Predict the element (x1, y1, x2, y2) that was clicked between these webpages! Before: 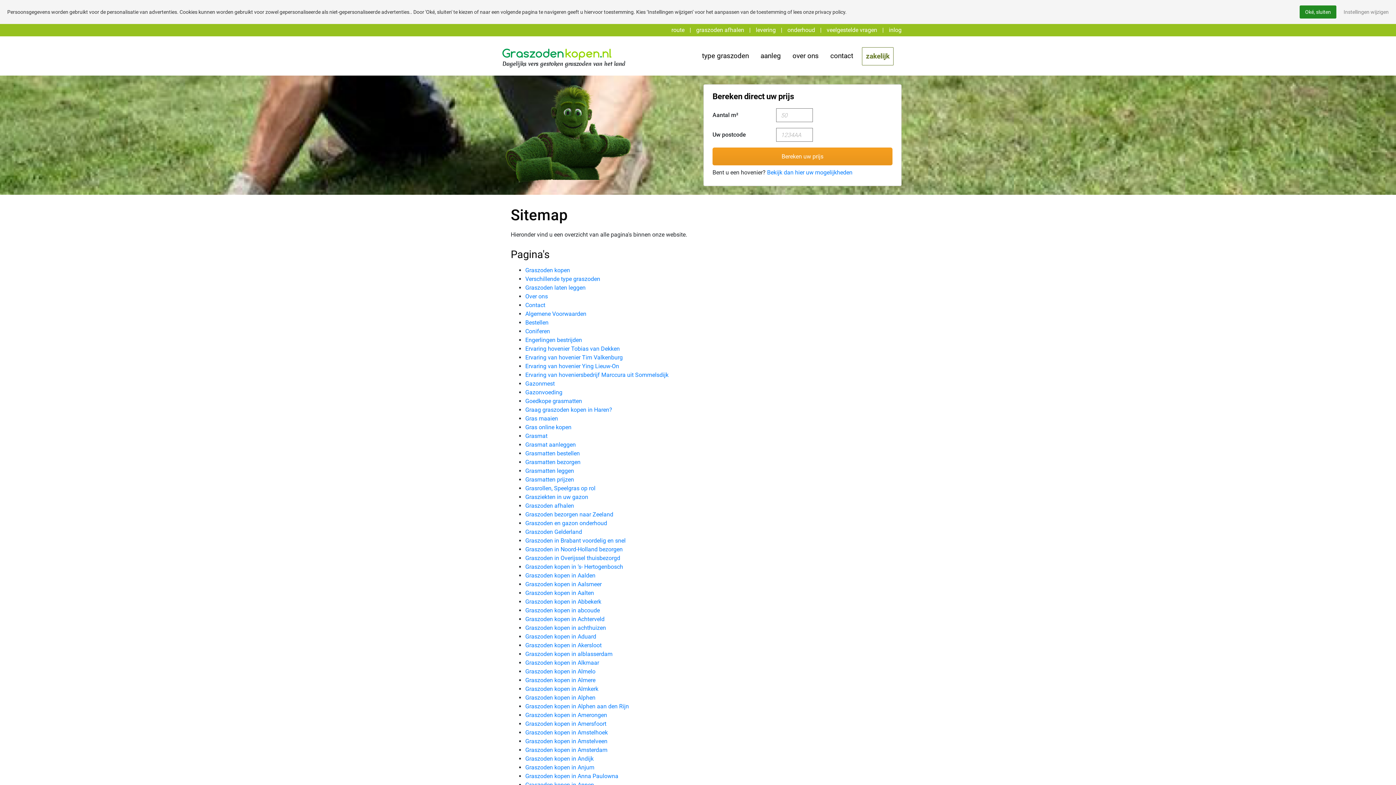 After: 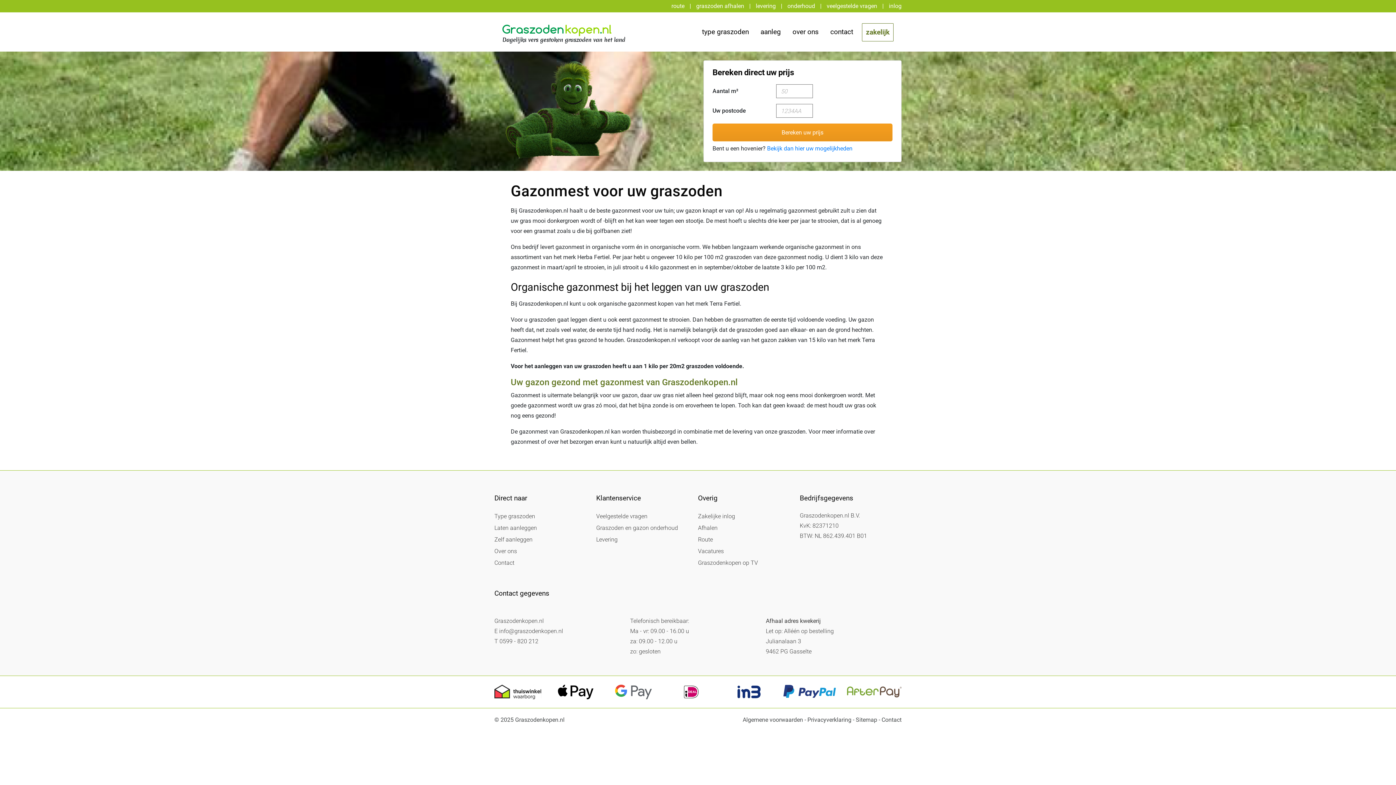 Action: bbox: (525, 380, 554, 387) label: Gazonmest